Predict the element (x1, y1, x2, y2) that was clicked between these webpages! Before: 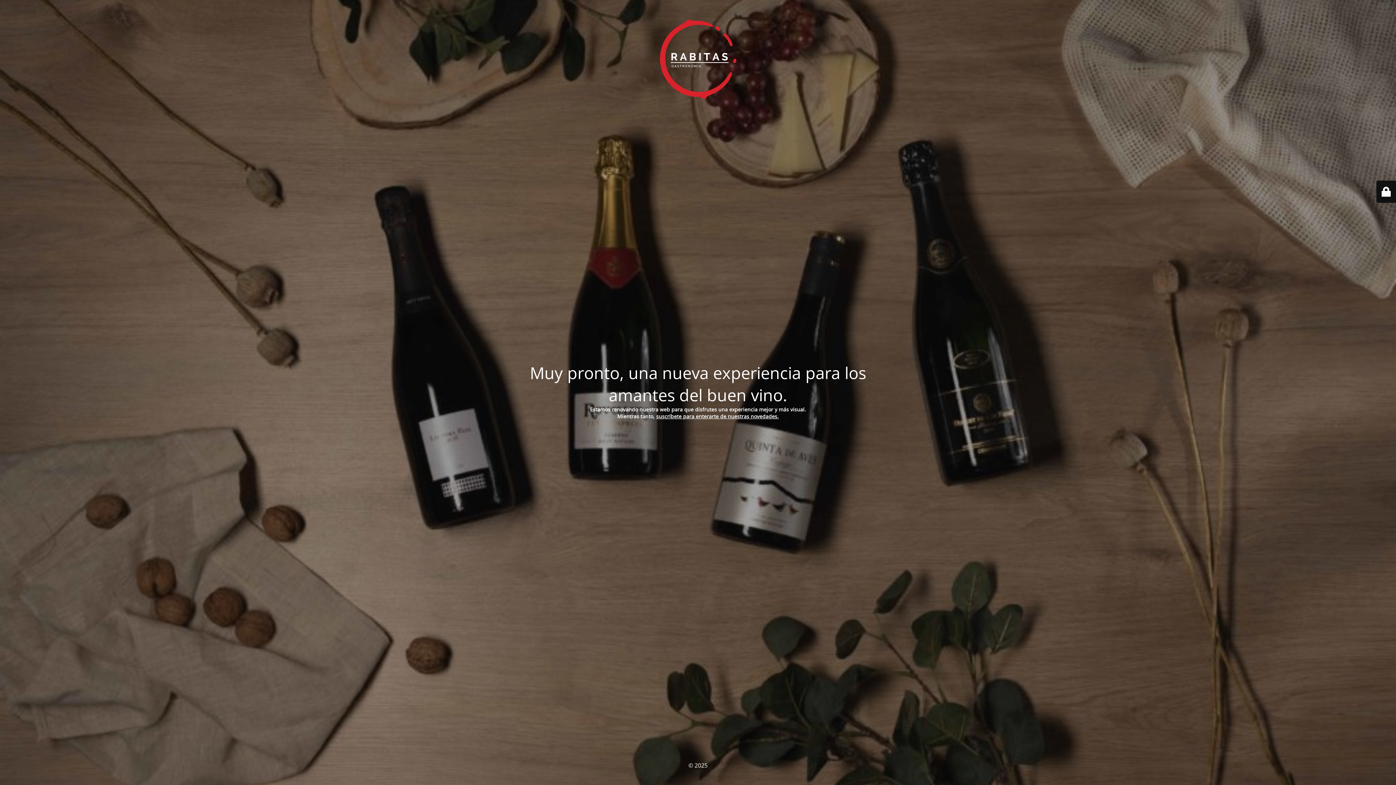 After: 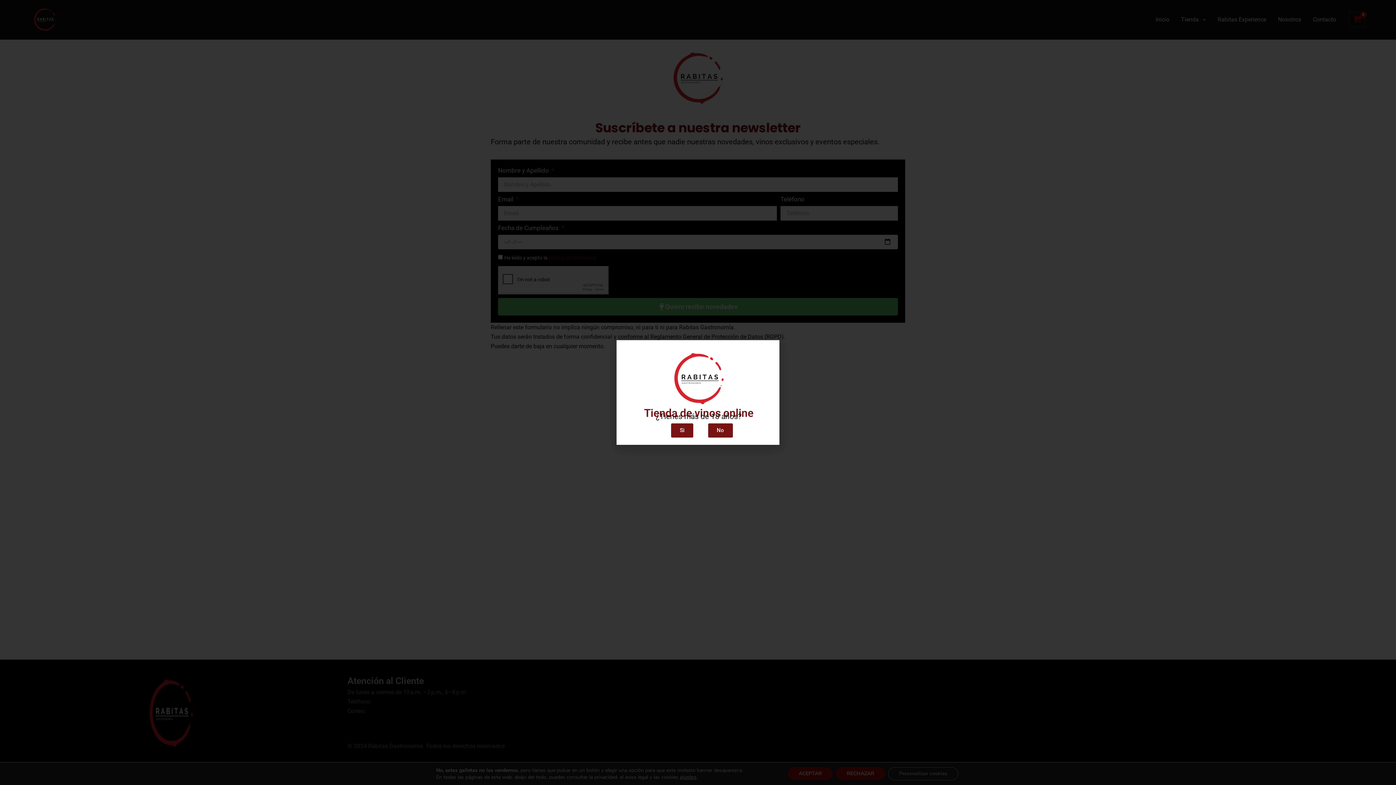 Action: label: suscríbete para enterarte de nuestras novedades. bbox: (656, 413, 778, 420)